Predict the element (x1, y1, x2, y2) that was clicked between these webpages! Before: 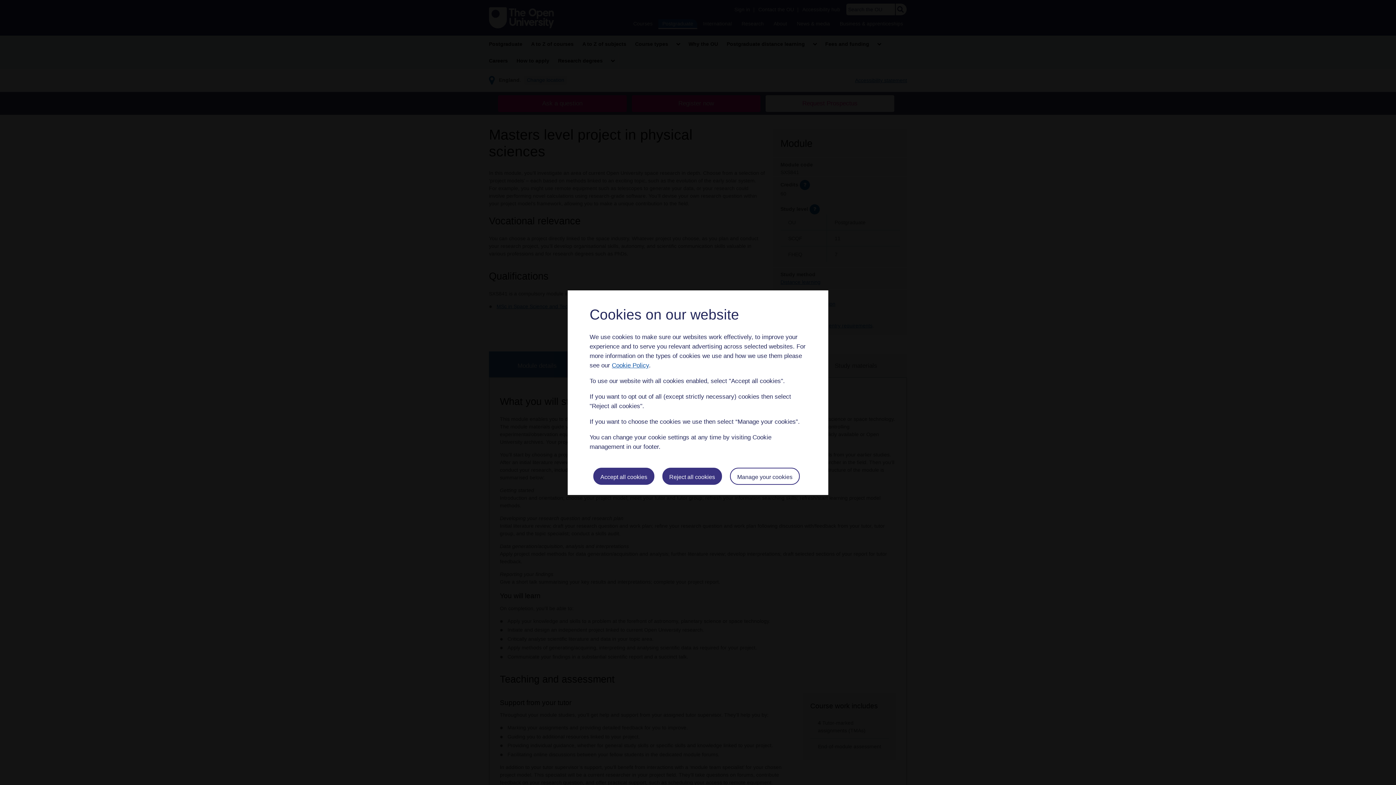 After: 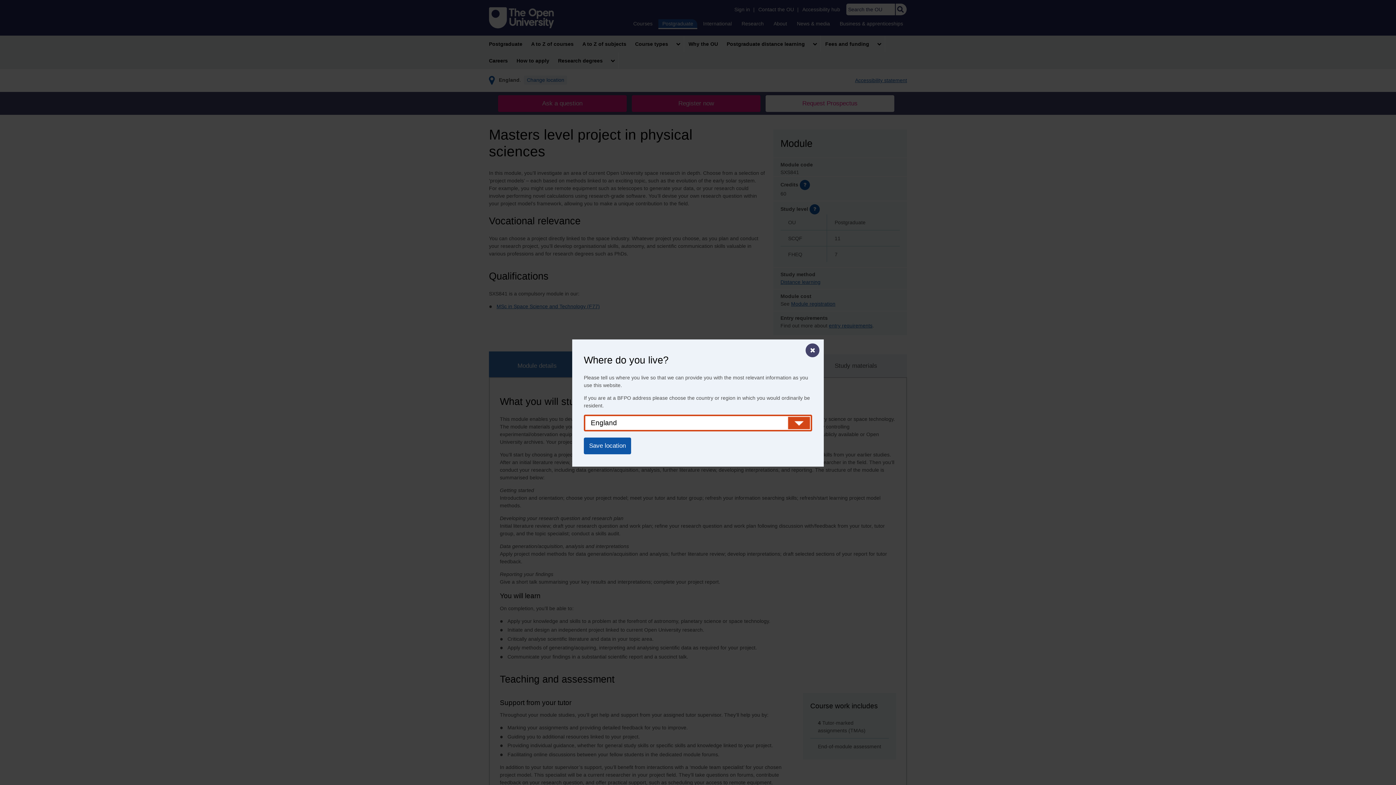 Action: bbox: (593, 467, 654, 484) label: Accept all cookies